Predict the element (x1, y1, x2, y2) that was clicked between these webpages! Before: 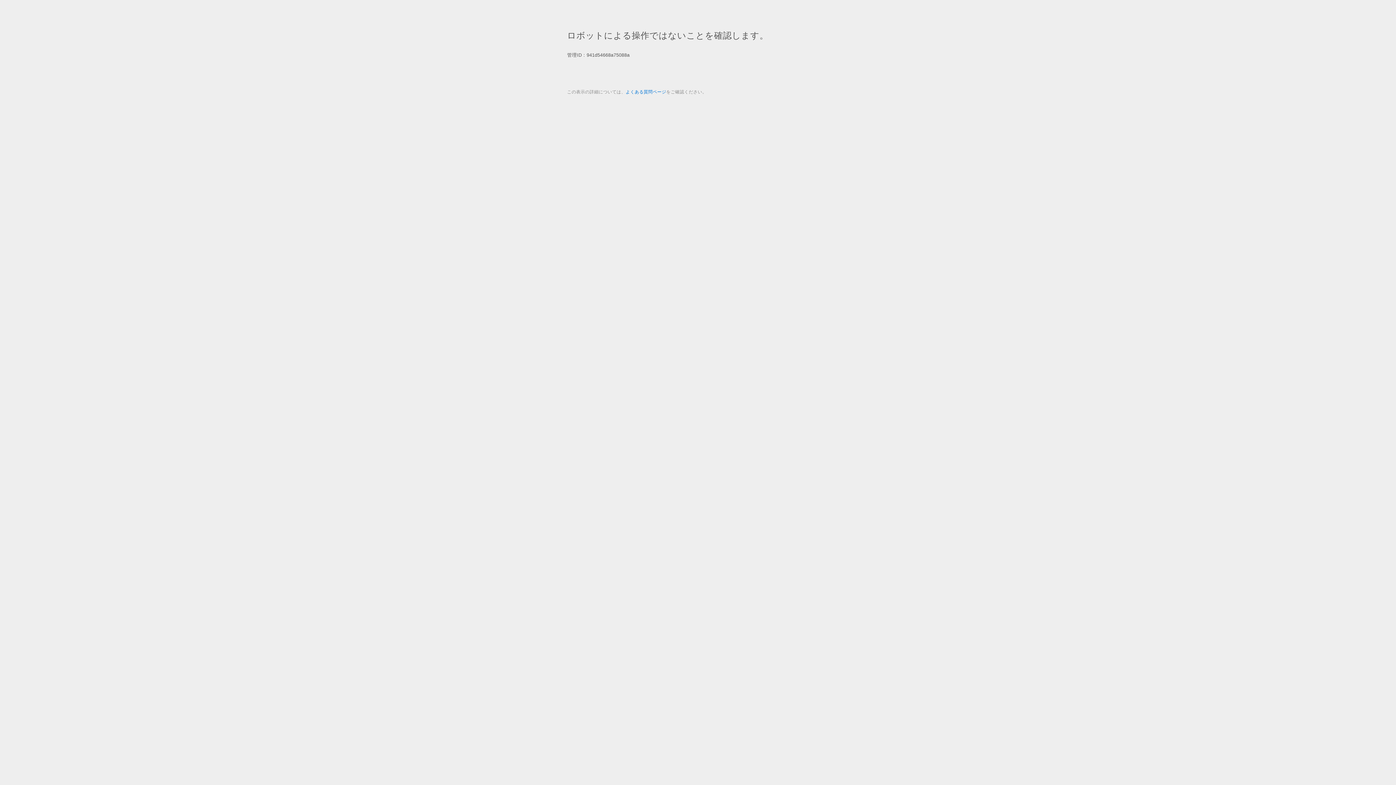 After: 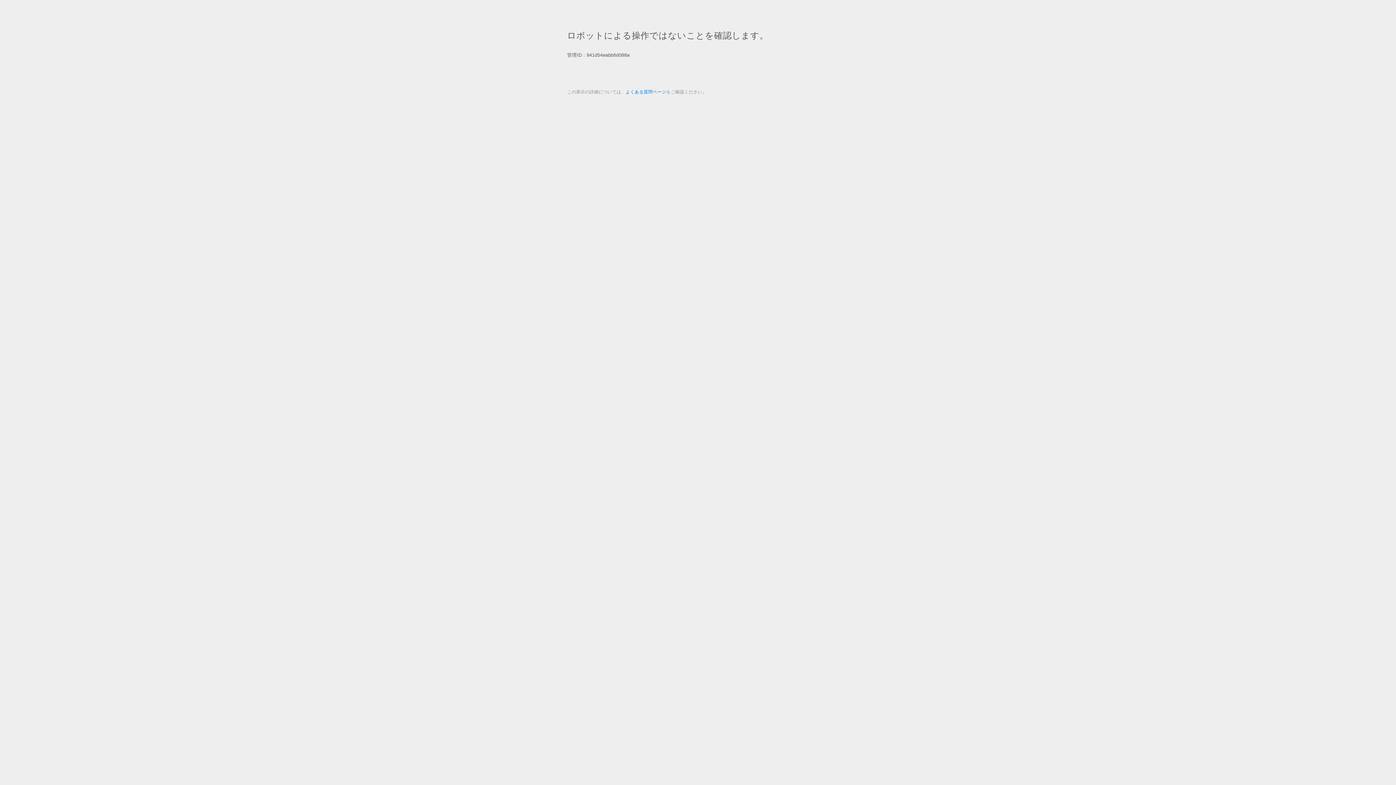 Action: bbox: (625, 89, 666, 94) label: よくある質問ページ